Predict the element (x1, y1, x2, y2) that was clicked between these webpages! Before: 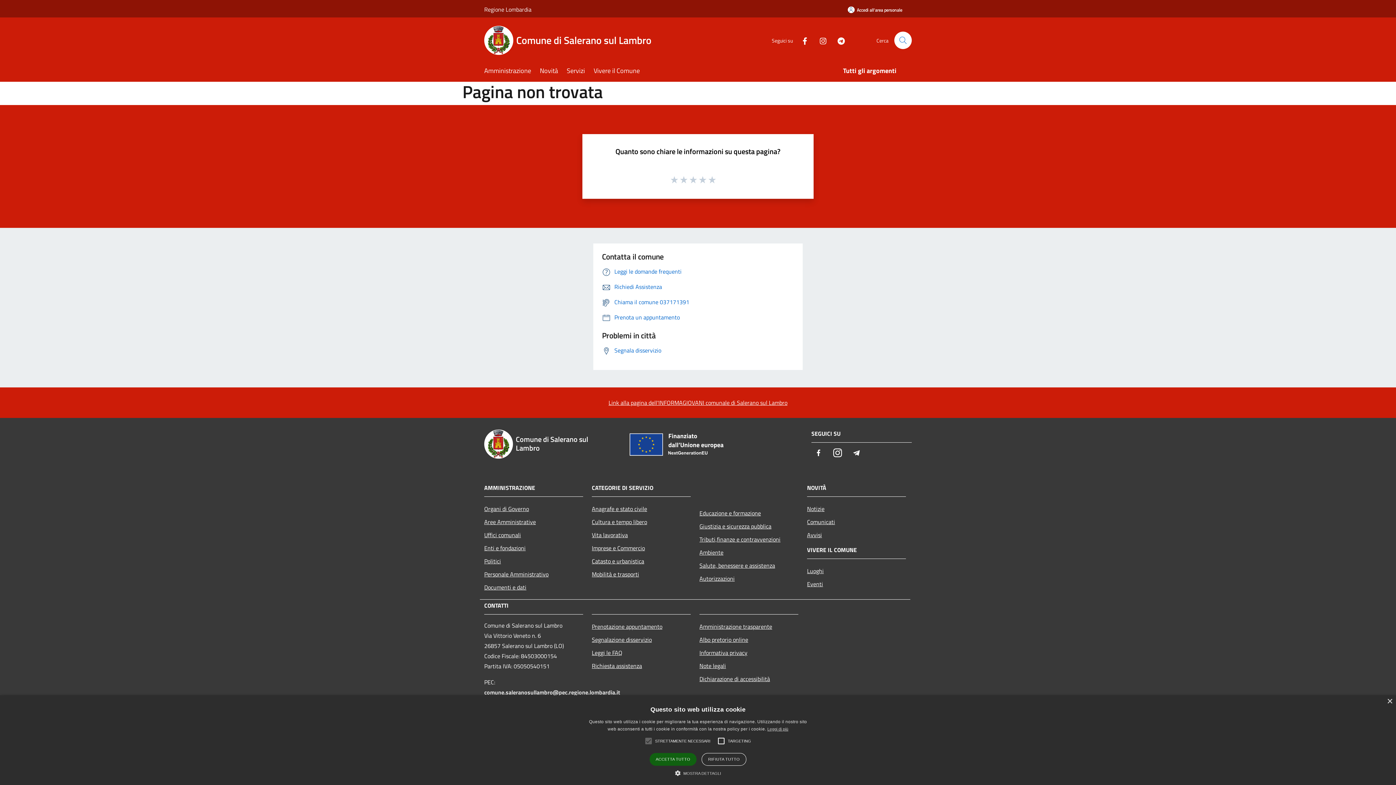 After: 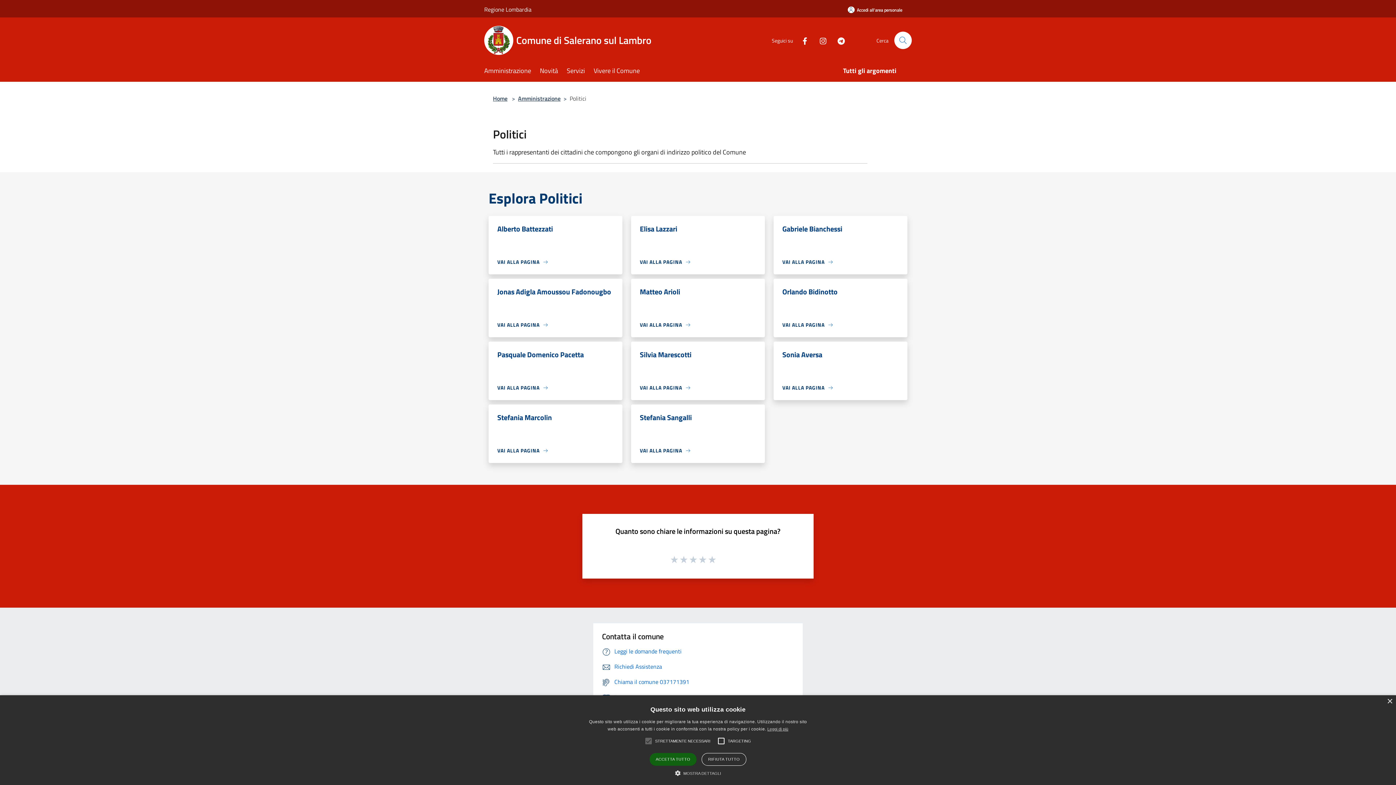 Action: bbox: (484, 554, 583, 567) label: Politici